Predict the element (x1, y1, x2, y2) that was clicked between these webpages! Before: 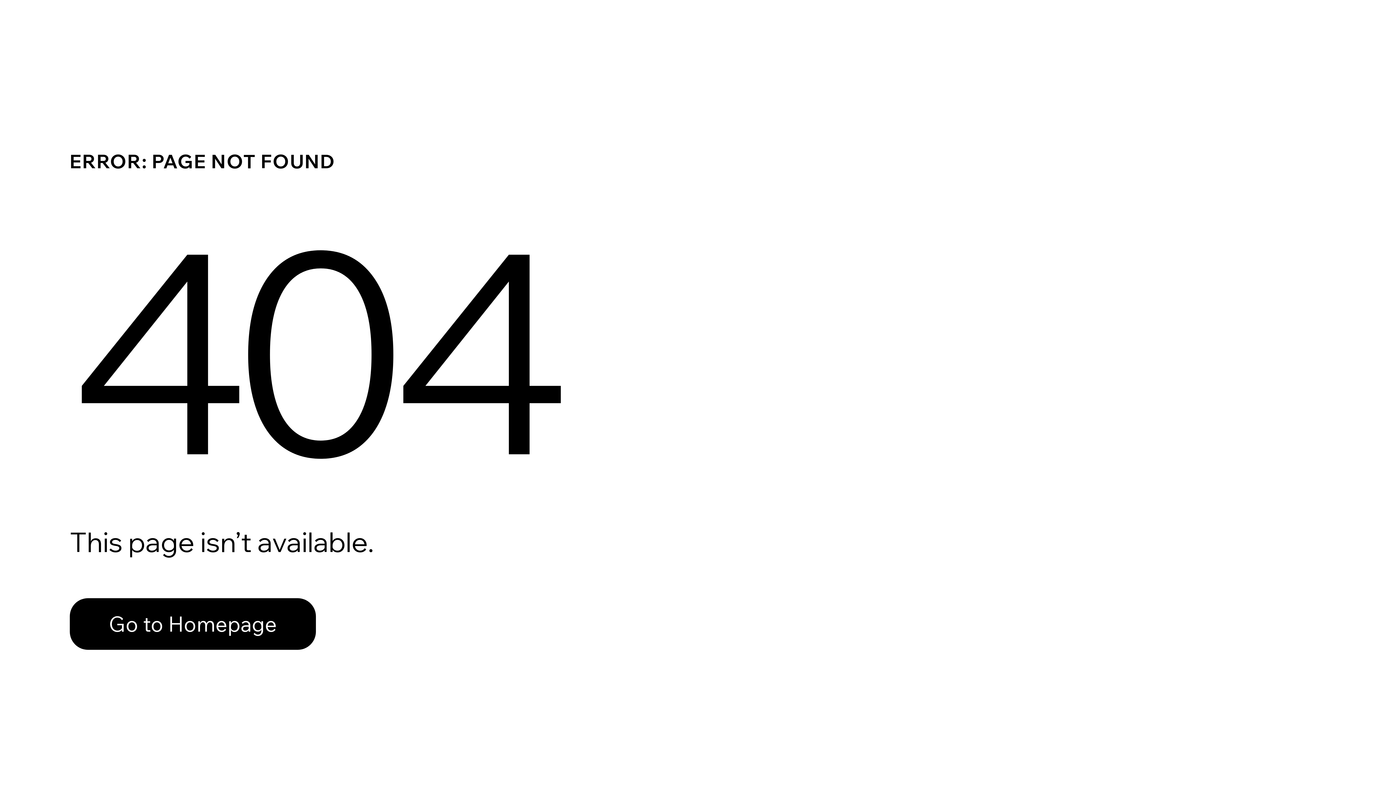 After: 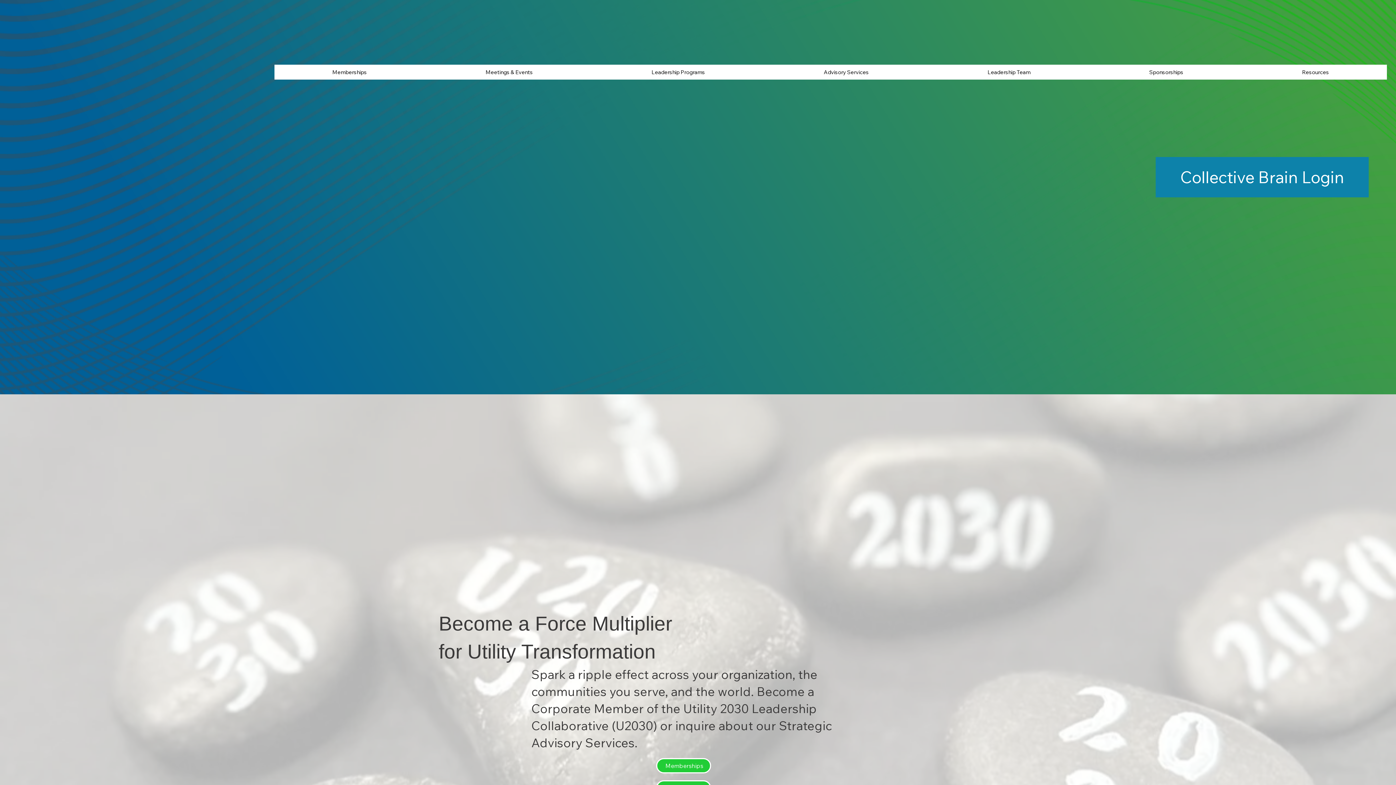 Action: label: Go to Homepage bbox: (69, 582, 768, 659)